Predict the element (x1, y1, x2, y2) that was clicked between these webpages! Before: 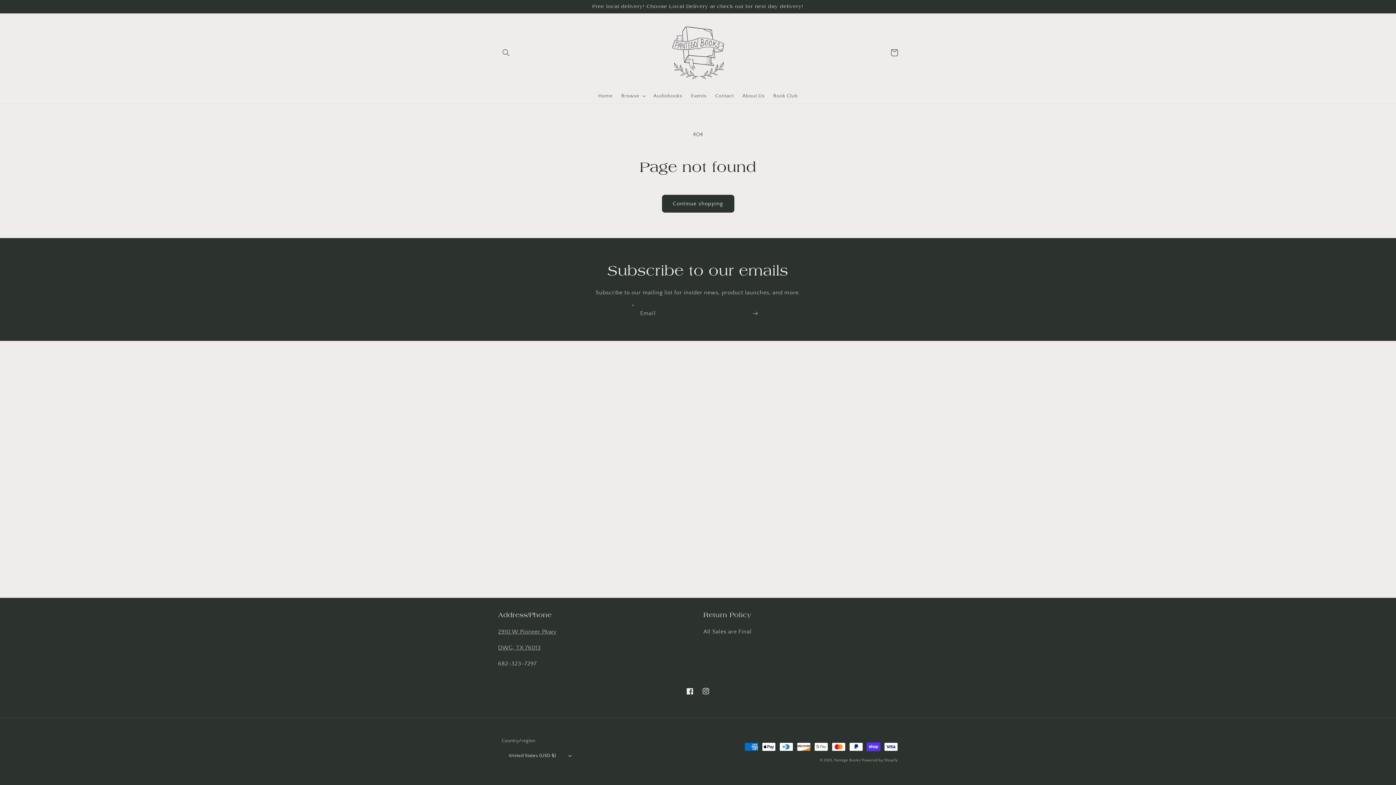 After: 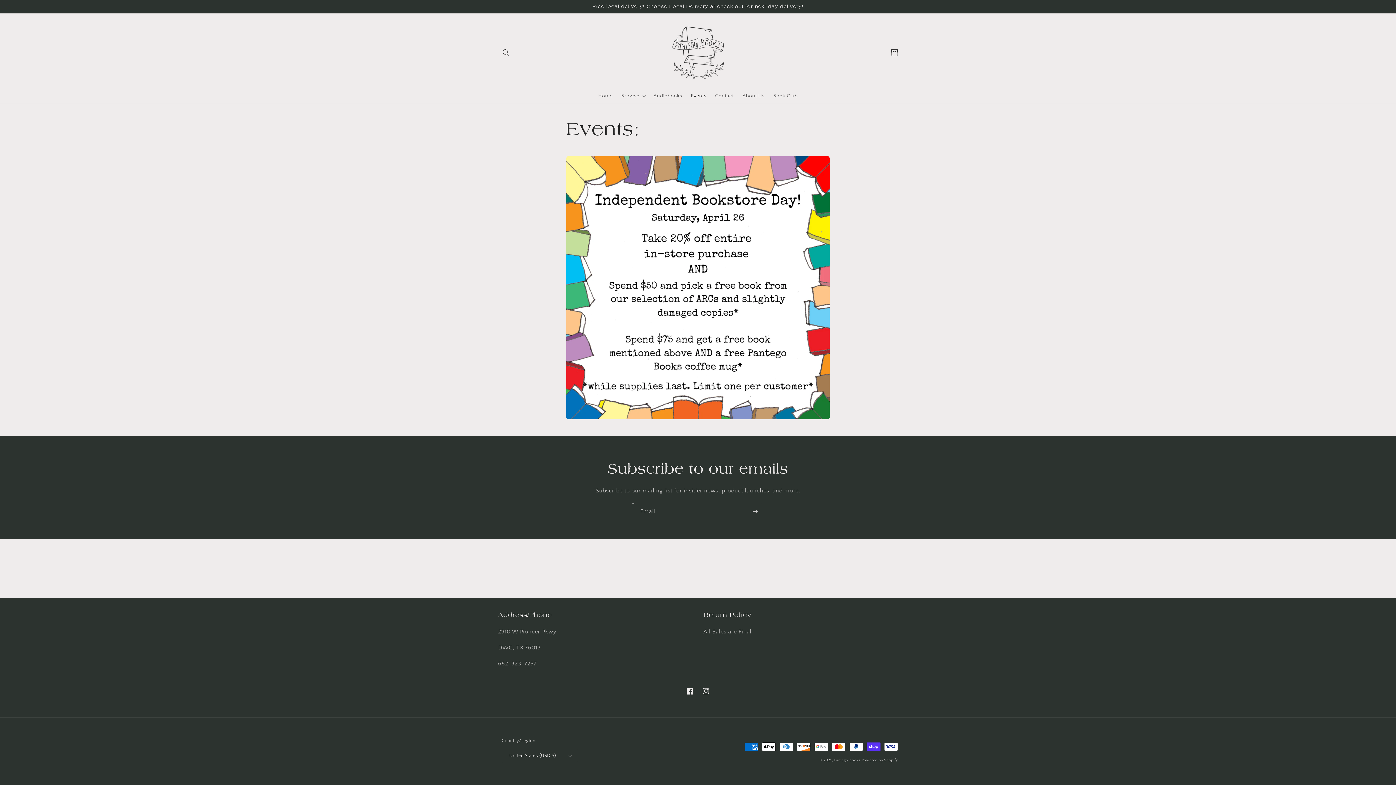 Action: bbox: (686, 88, 710, 103) label: Events